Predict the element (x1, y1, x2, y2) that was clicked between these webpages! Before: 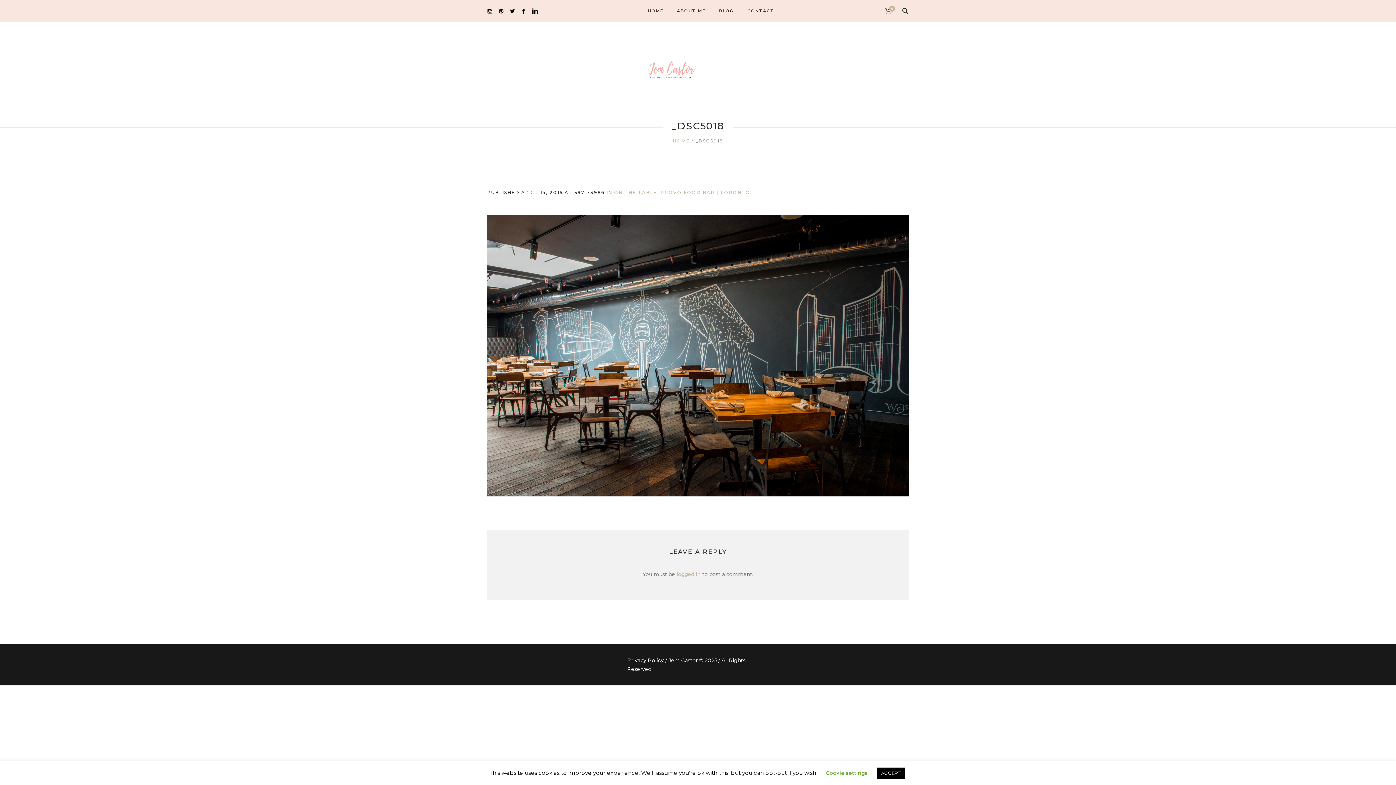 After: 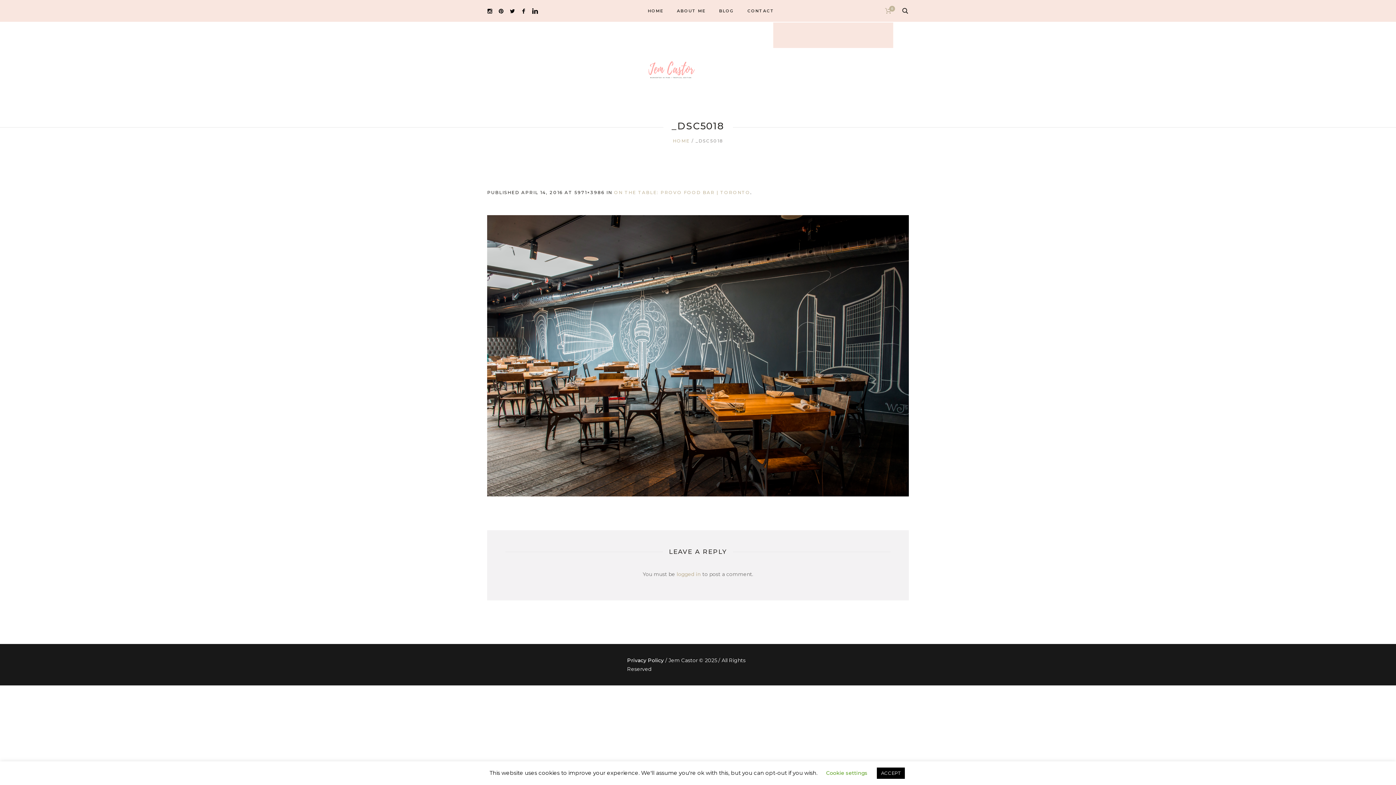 Action: bbox: (883, 5, 893, 16) label: 0